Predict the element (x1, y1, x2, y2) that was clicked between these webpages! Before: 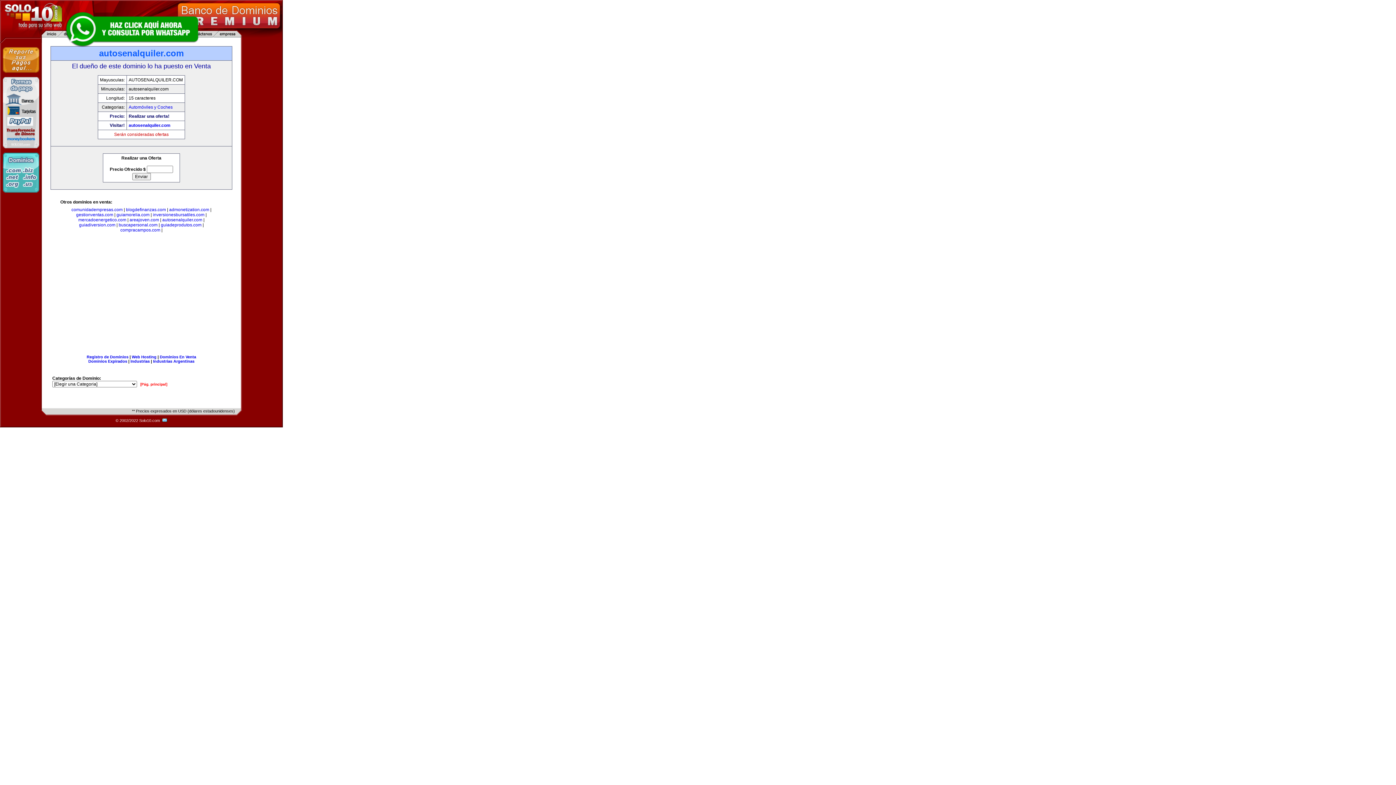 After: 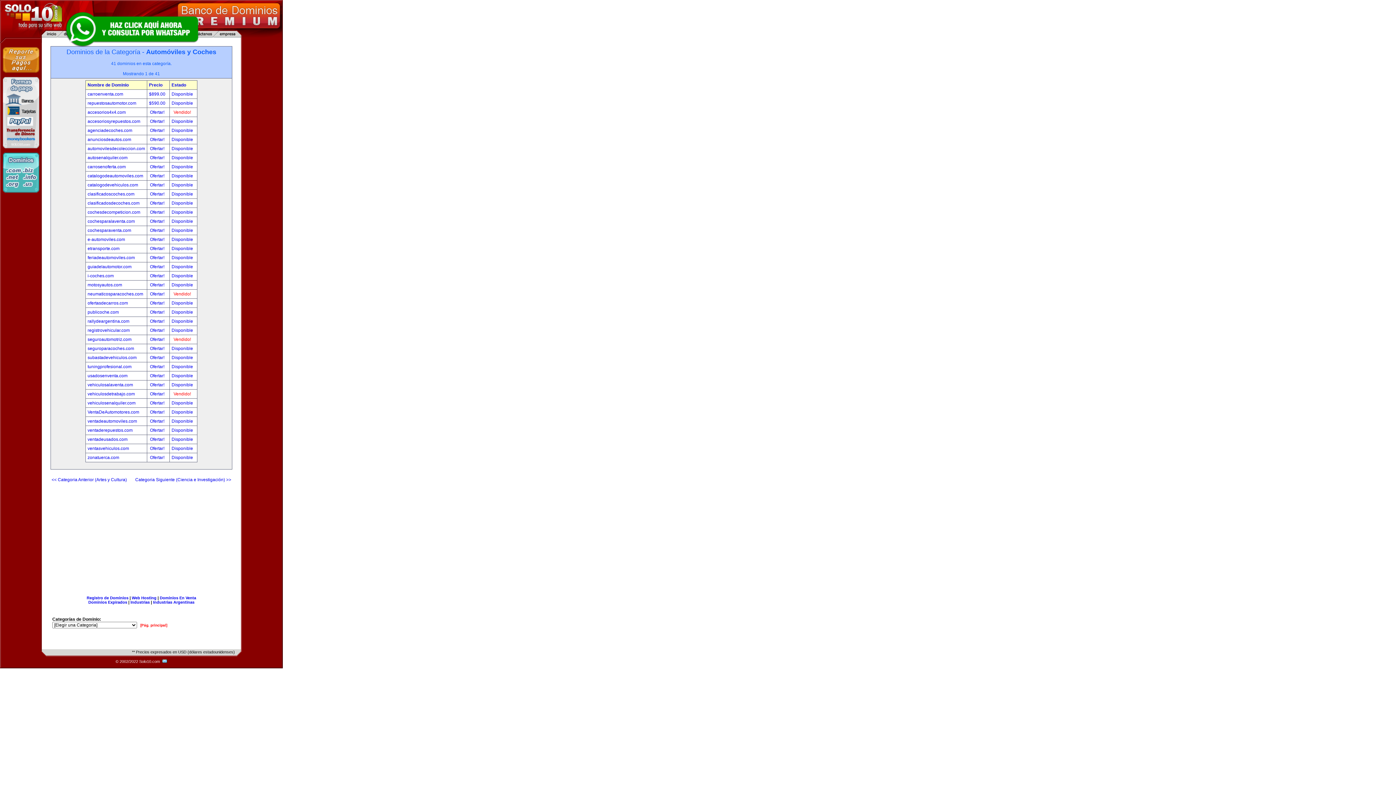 Action: bbox: (128, 104, 172, 109) label: Automóviles y Coches